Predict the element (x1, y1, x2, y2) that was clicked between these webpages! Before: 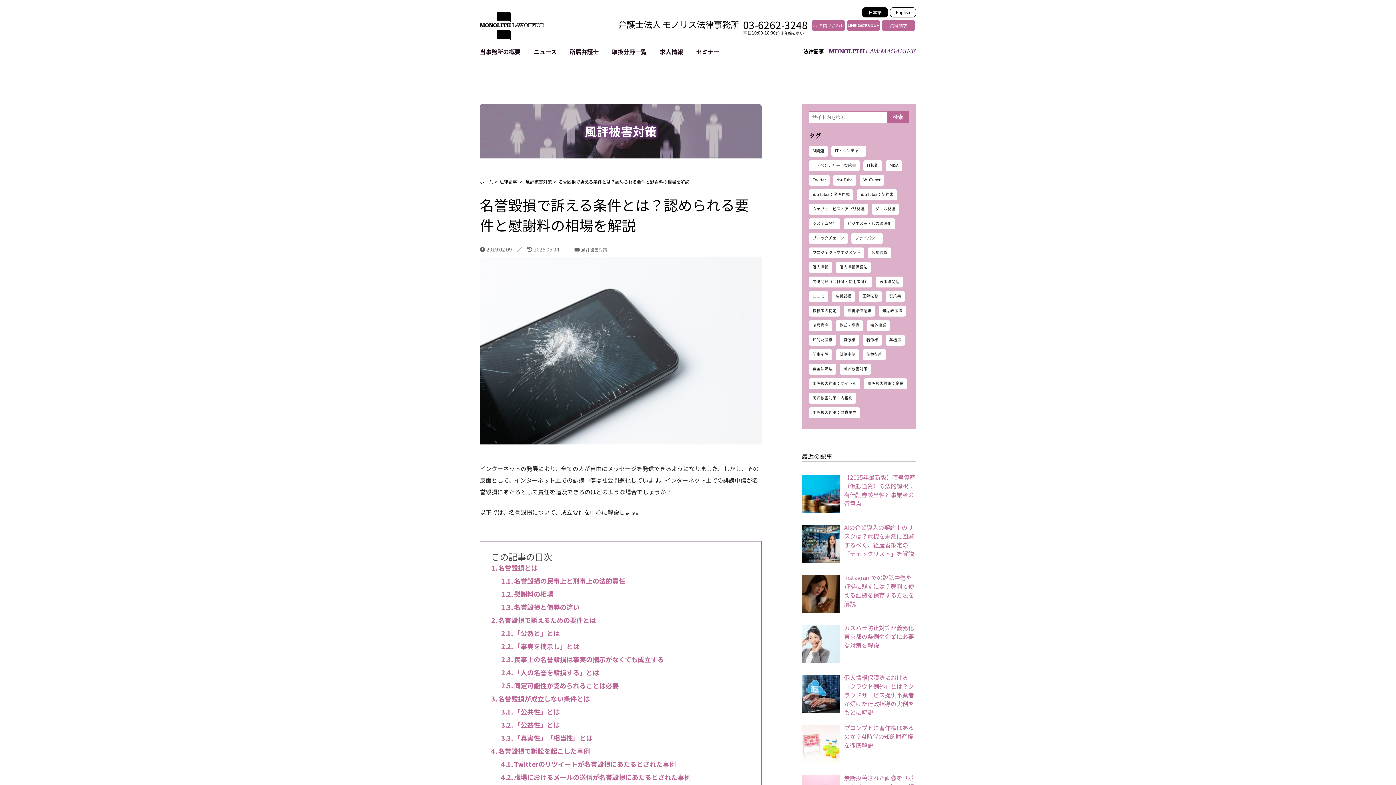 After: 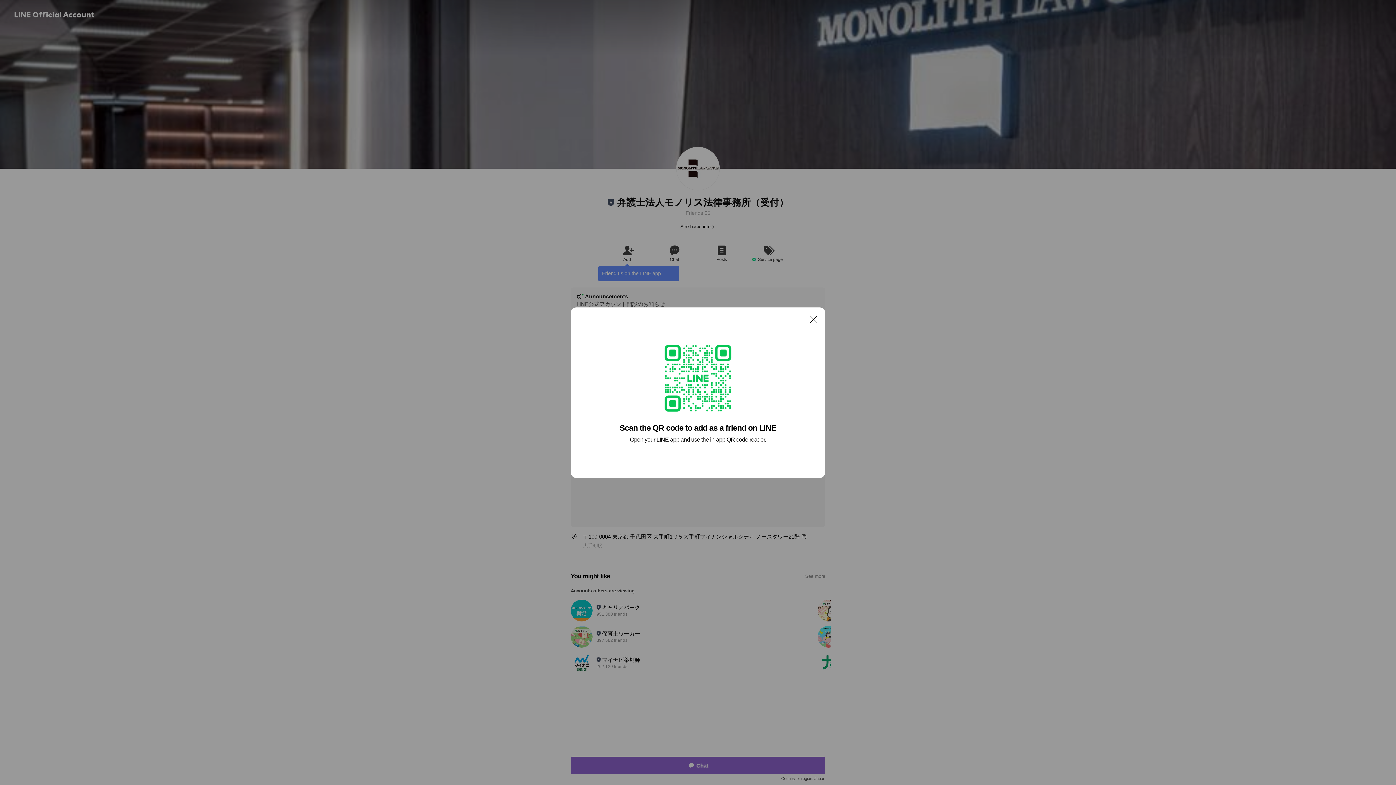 Action: bbox: (847, 20, 880, 30) label: LINEお問い合わせ